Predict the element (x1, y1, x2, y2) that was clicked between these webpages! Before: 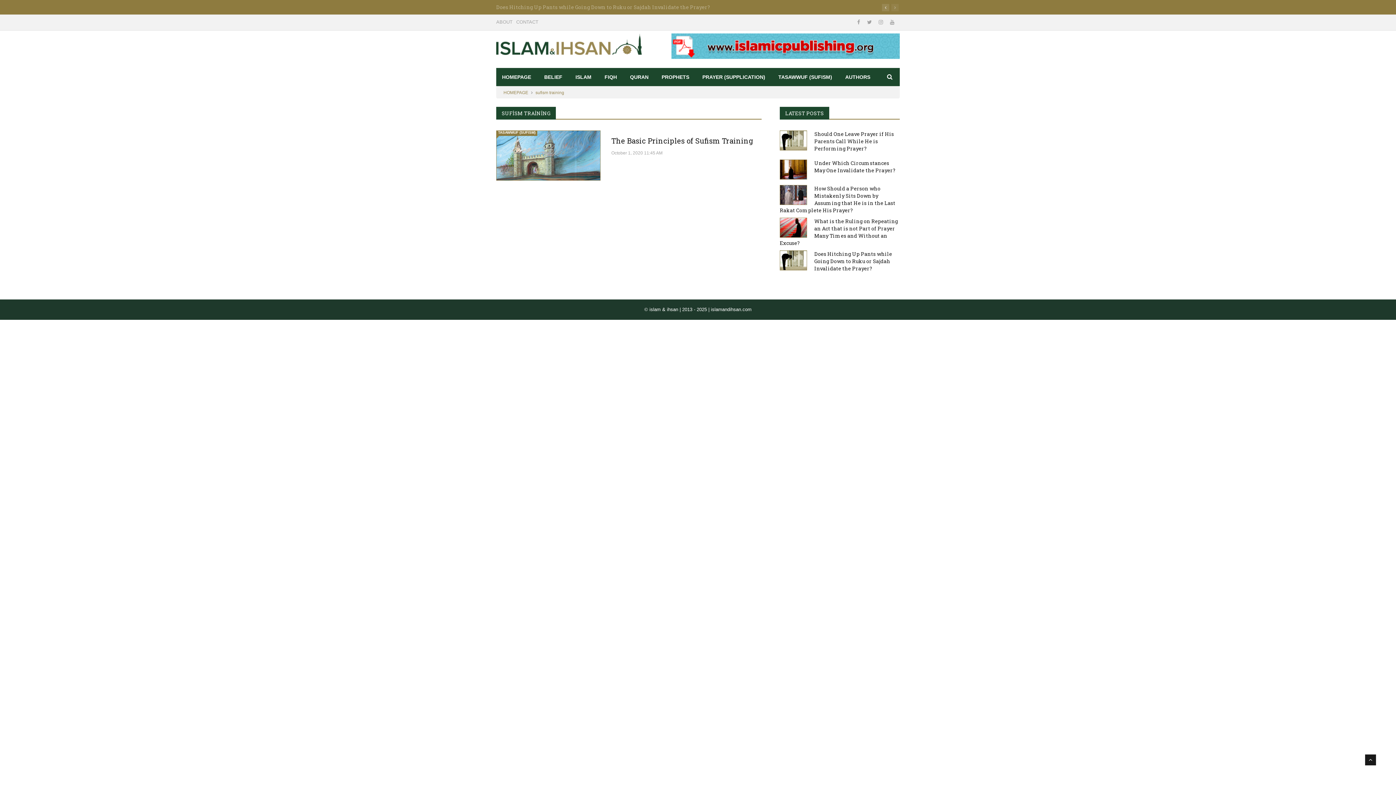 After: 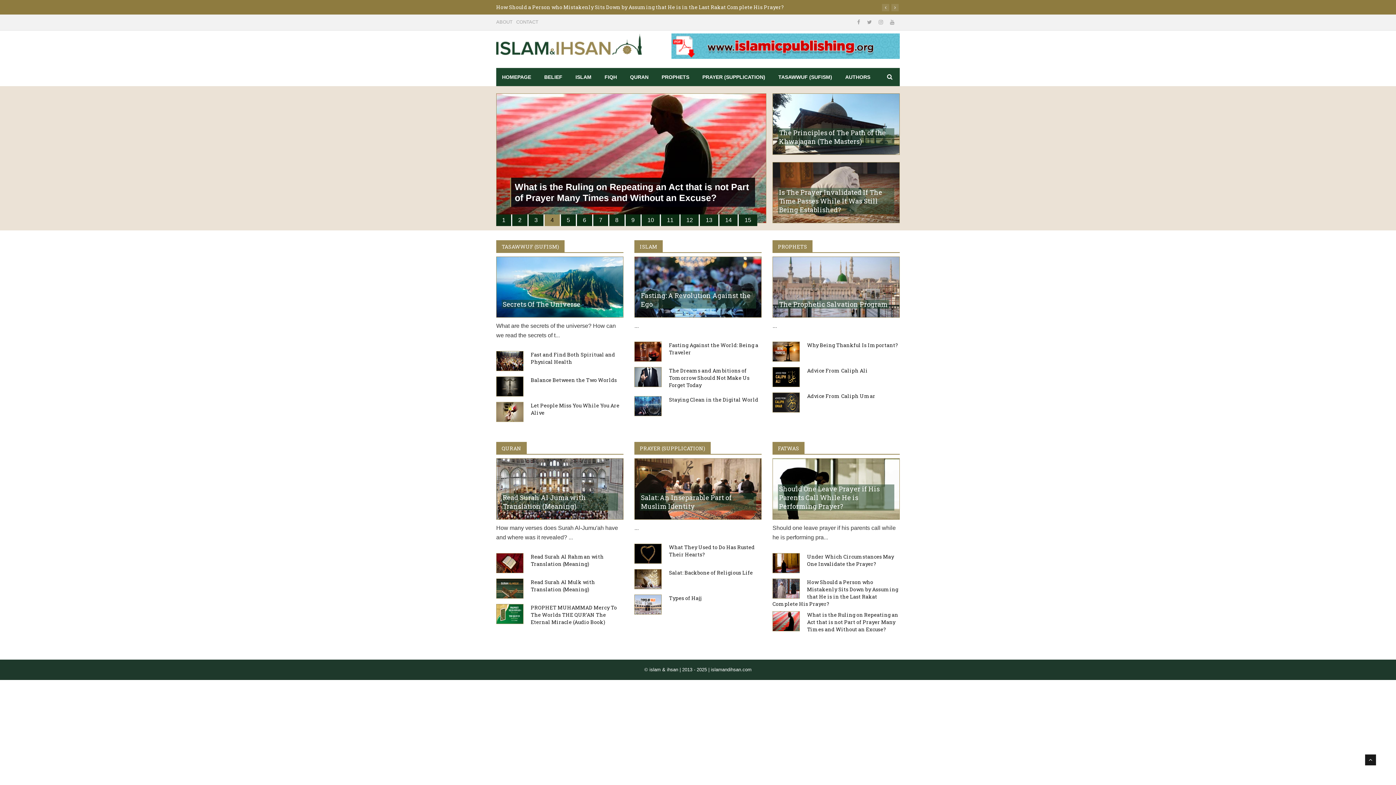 Action: bbox: (496, 43, 641, 49)